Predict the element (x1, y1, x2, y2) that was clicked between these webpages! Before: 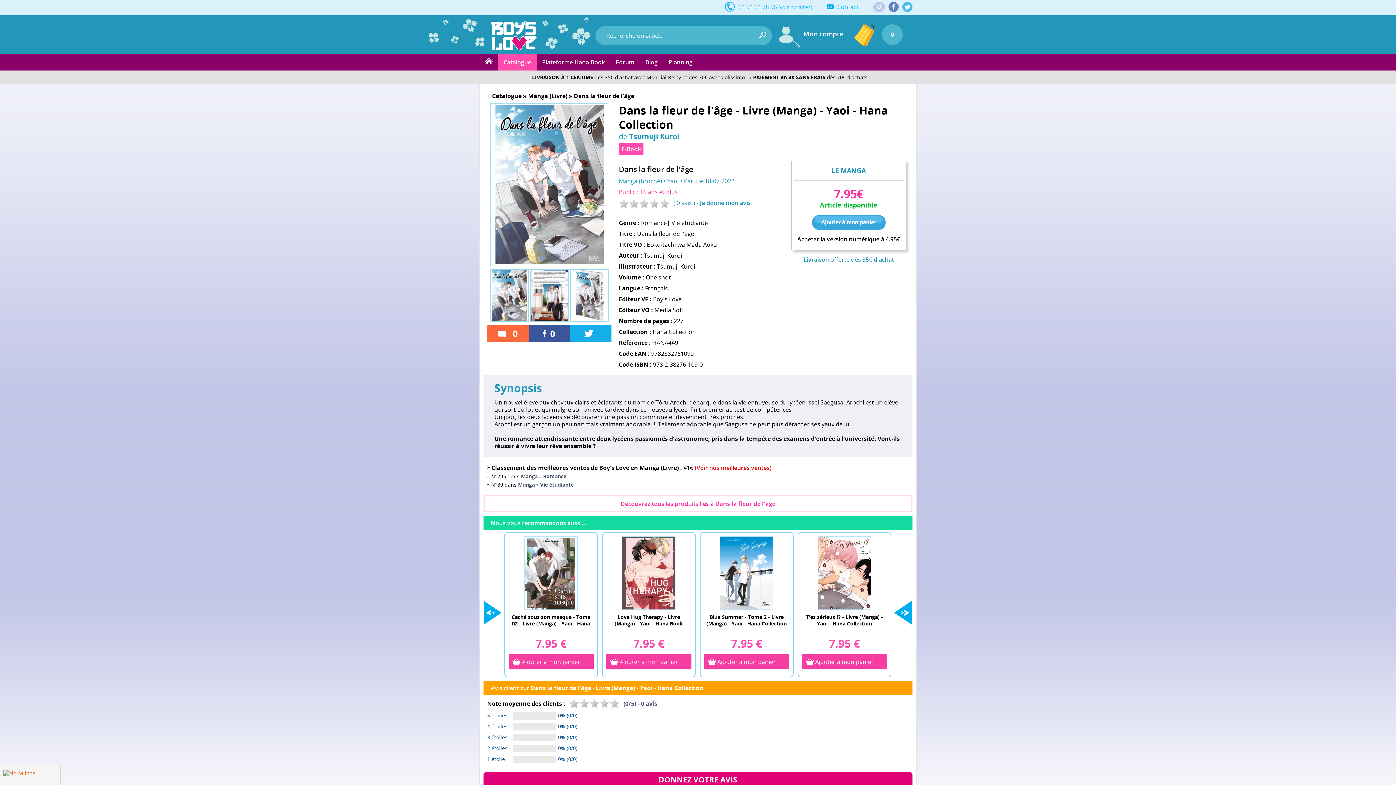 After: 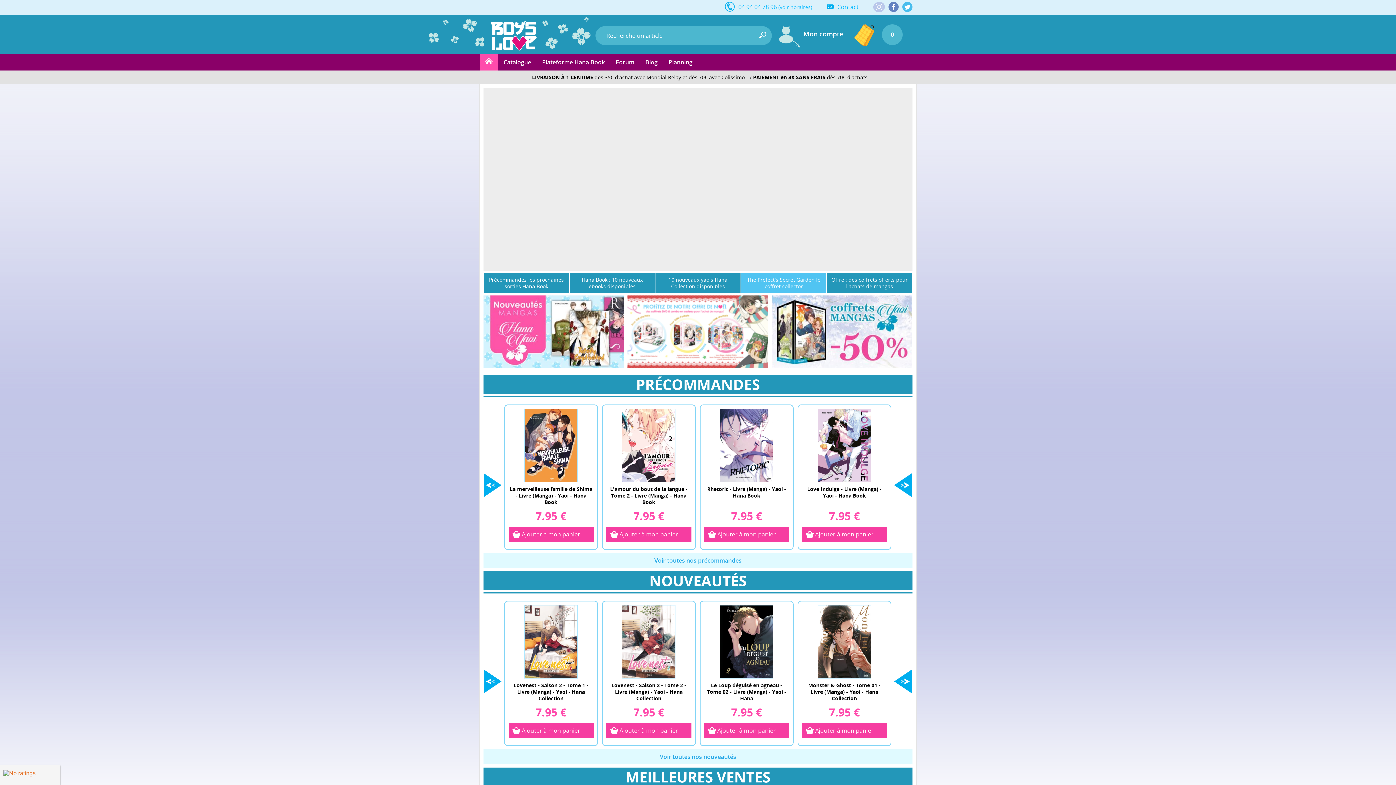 Action: bbox: (490, 20, 537, 50)